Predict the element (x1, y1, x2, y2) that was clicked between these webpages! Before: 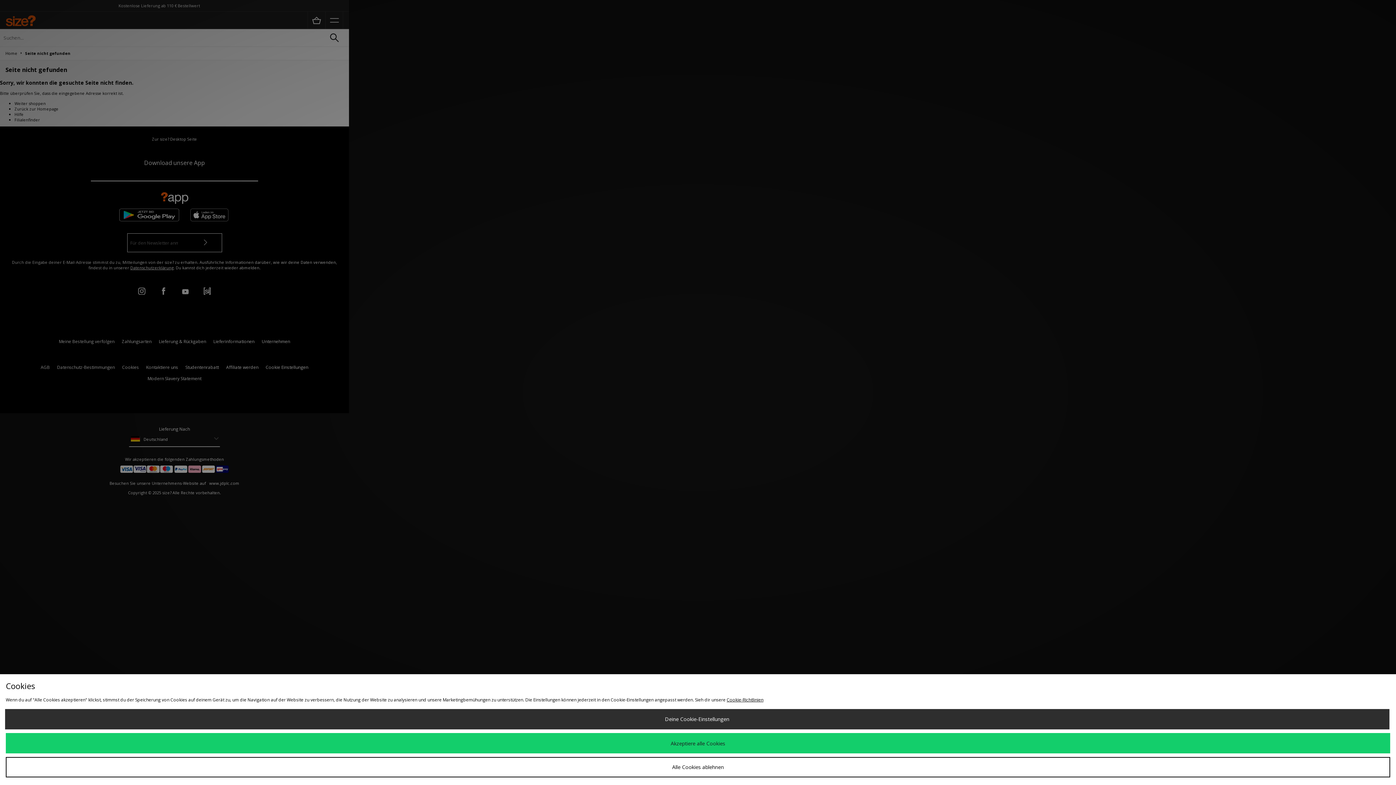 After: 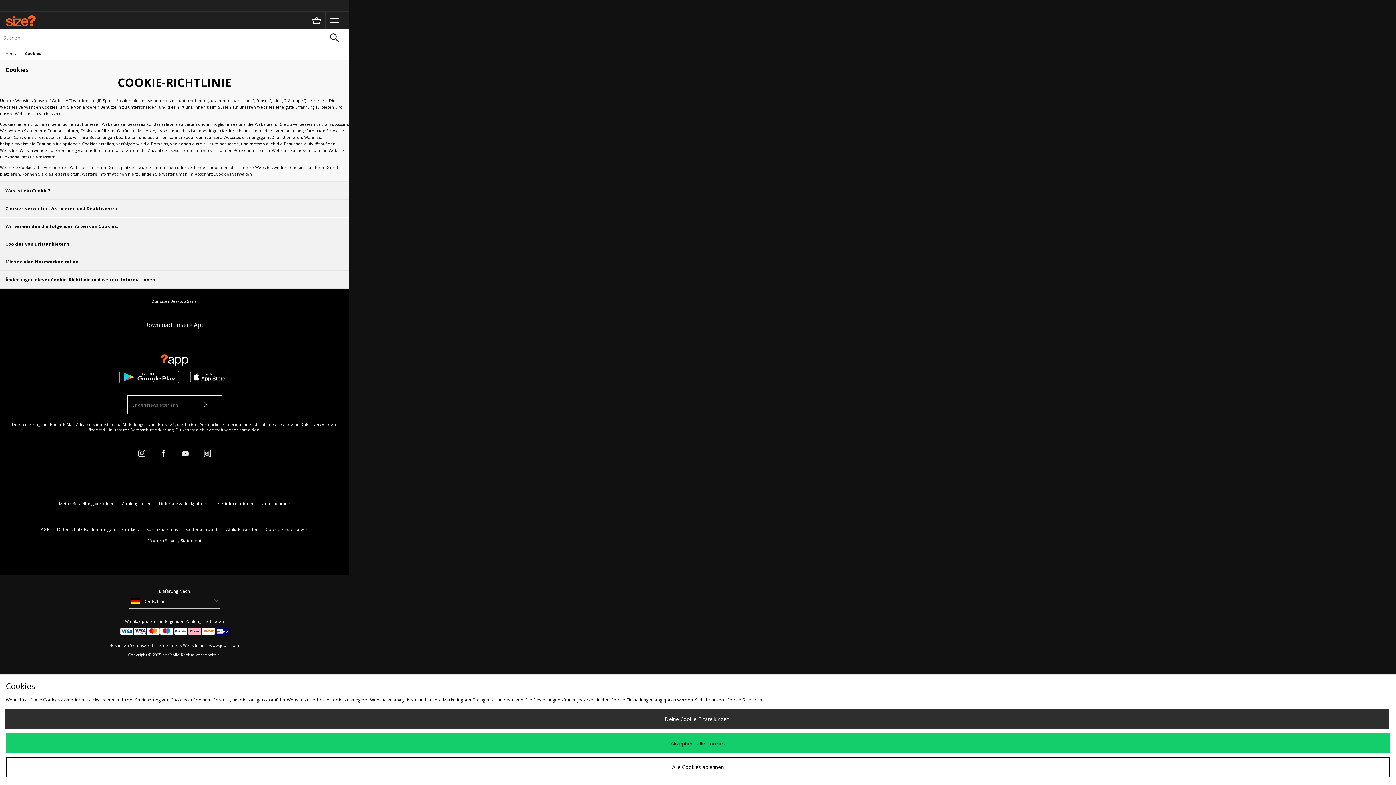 Action: bbox: (726, 697, 763, 703) label: Cookie-Richtlinien